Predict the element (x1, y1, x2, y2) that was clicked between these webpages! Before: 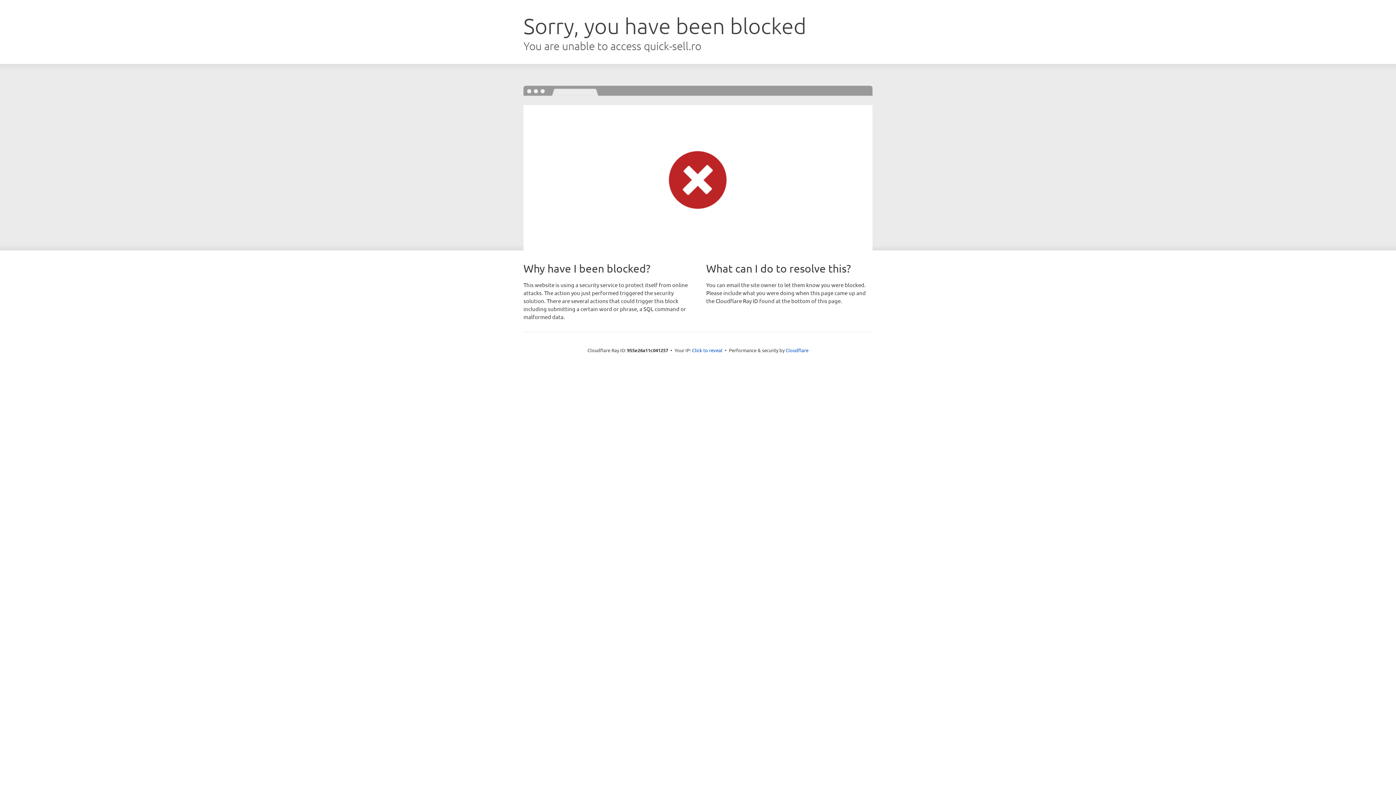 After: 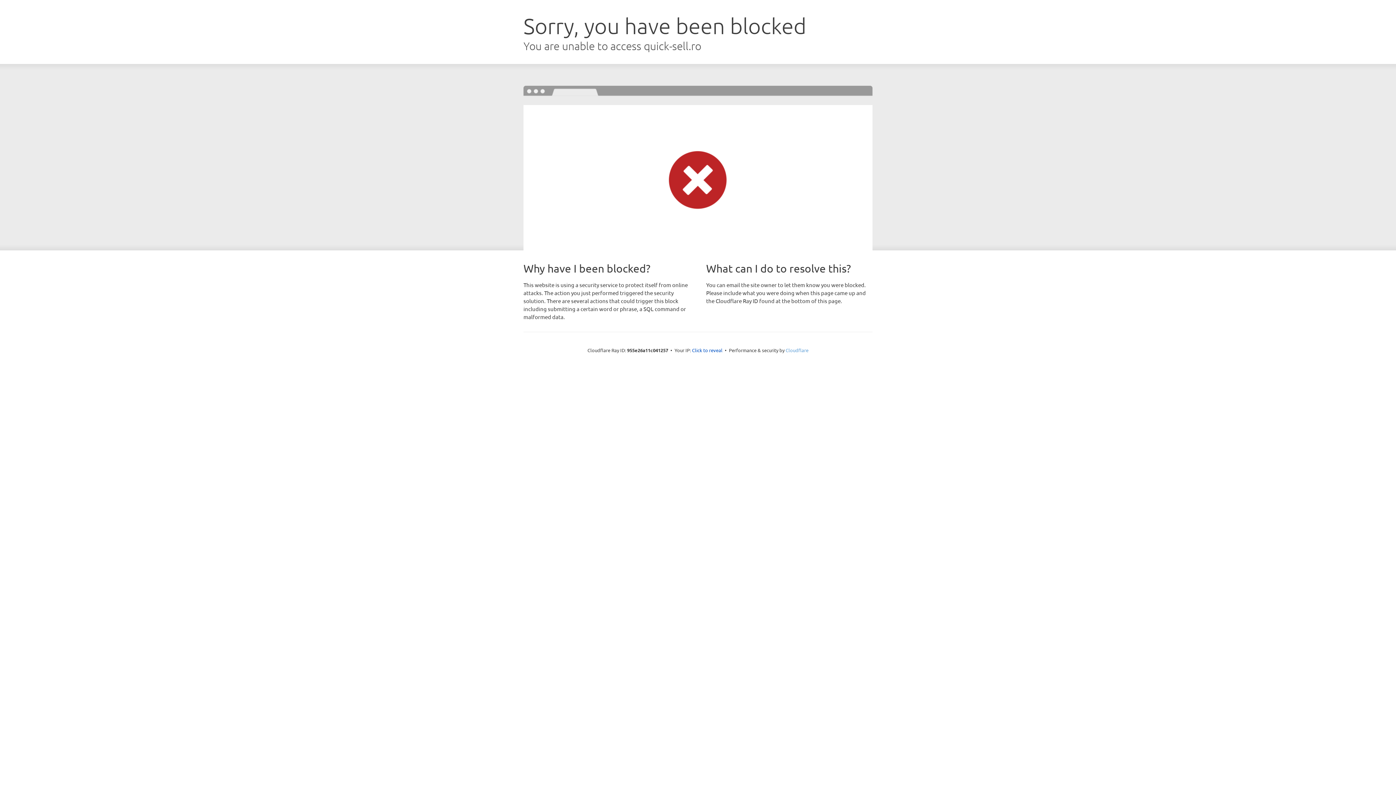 Action: label: Cloudflare bbox: (785, 347, 808, 353)